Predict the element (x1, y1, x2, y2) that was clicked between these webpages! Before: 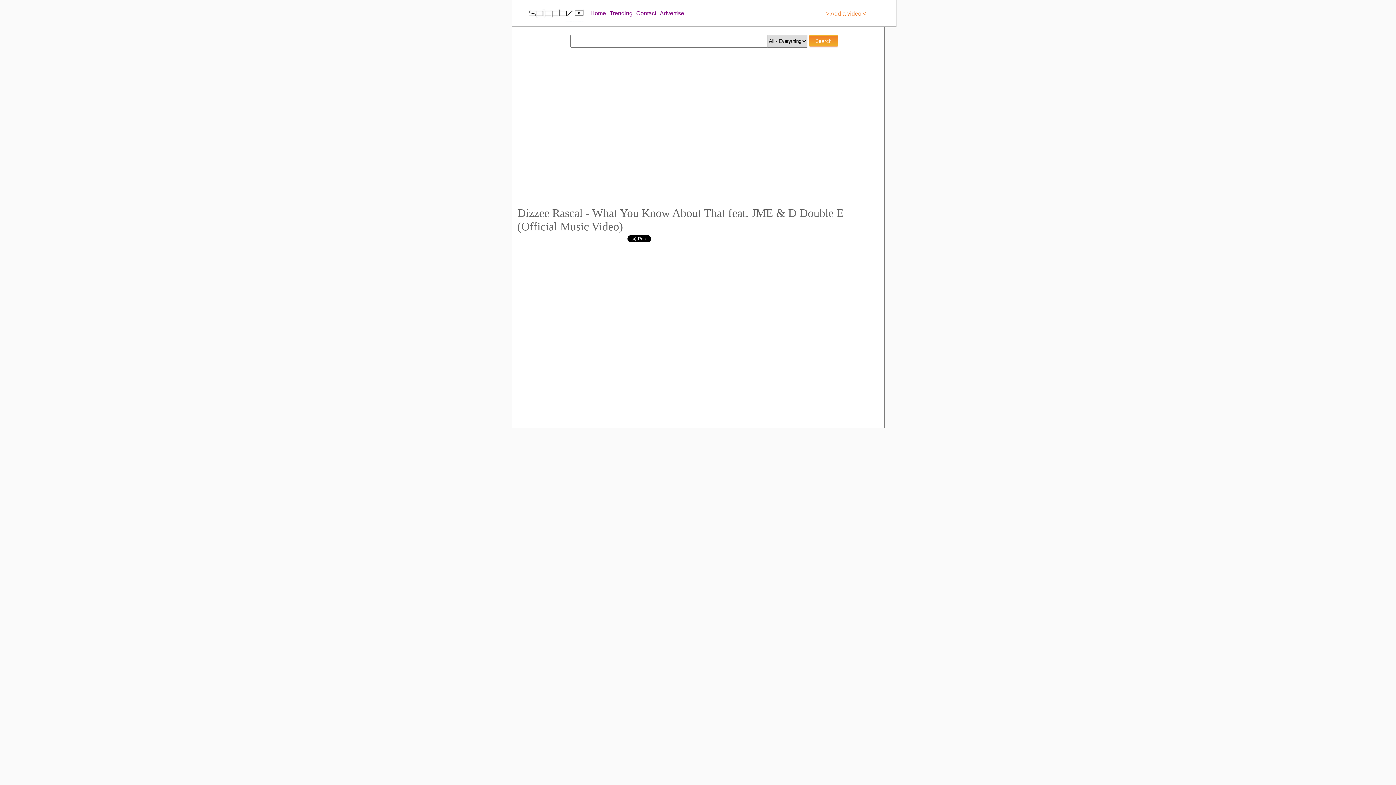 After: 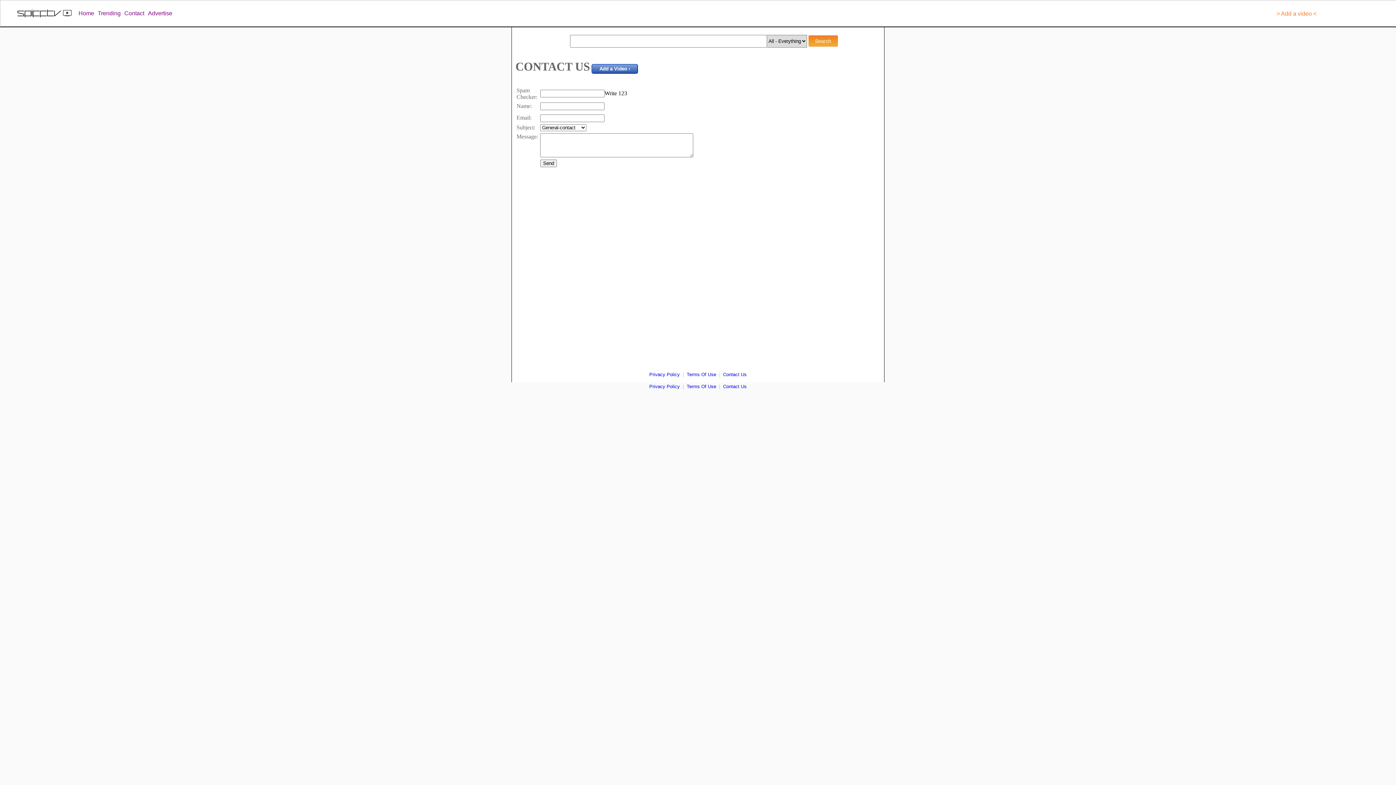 Action: bbox: (658, 8, 686, 18) label: Advertise